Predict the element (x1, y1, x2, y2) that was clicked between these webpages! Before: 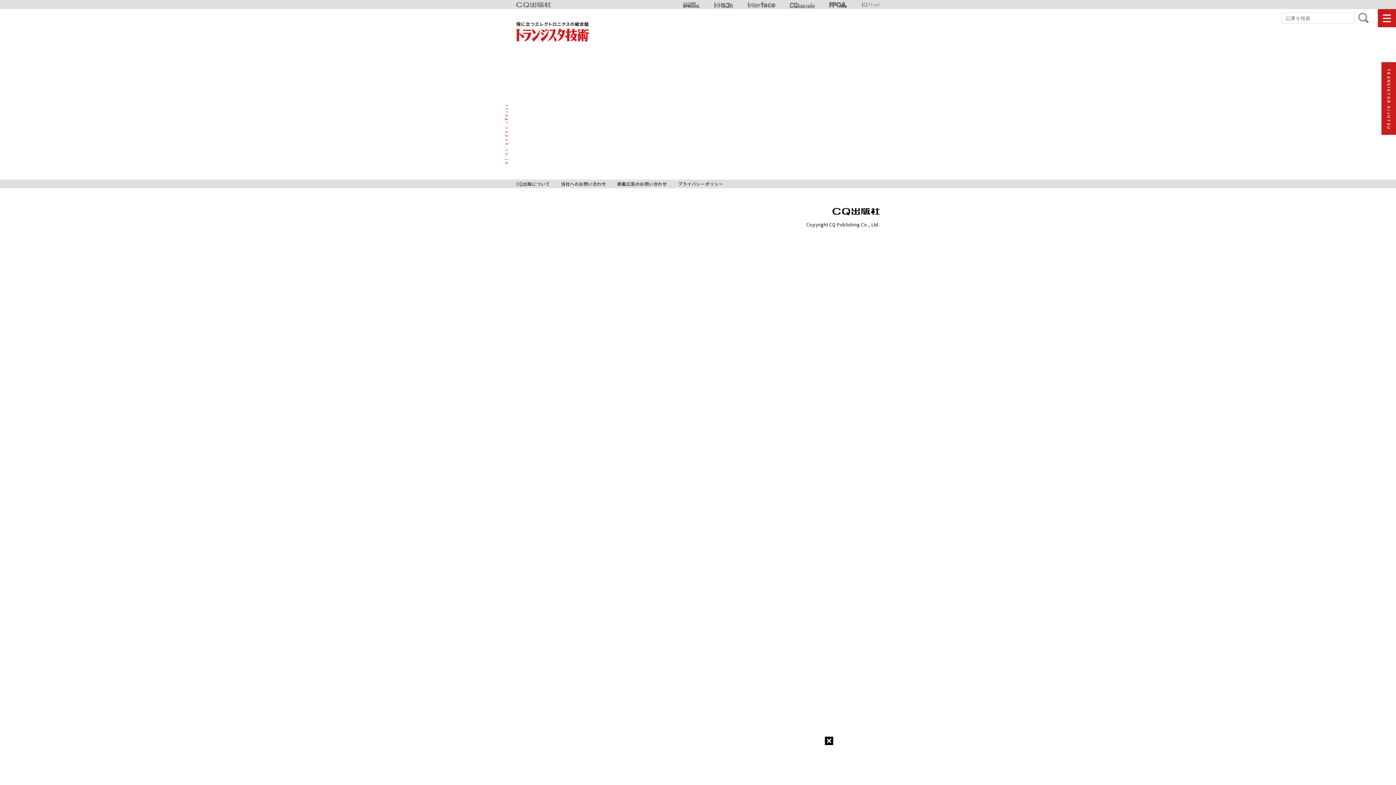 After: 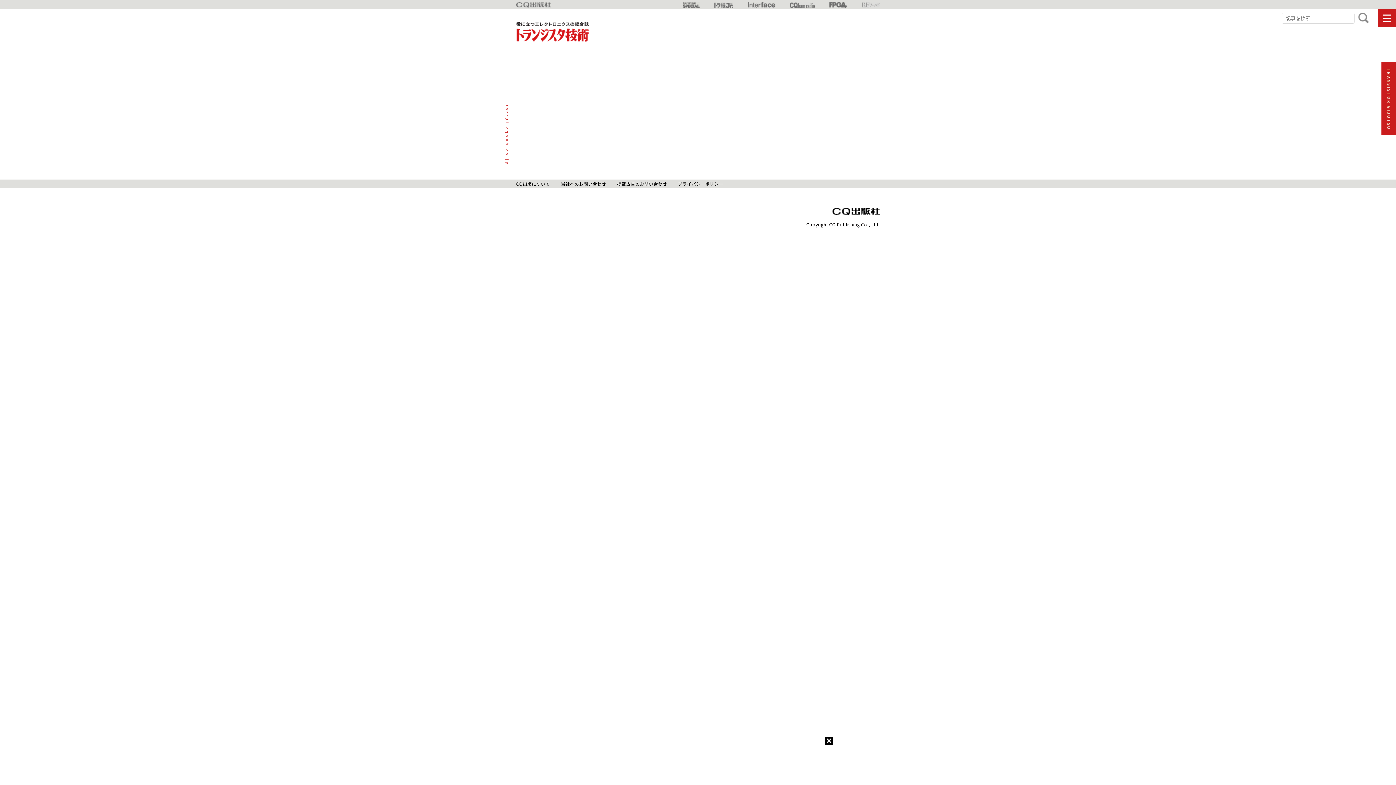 Action: bbox: (861, 0, 880, 7)